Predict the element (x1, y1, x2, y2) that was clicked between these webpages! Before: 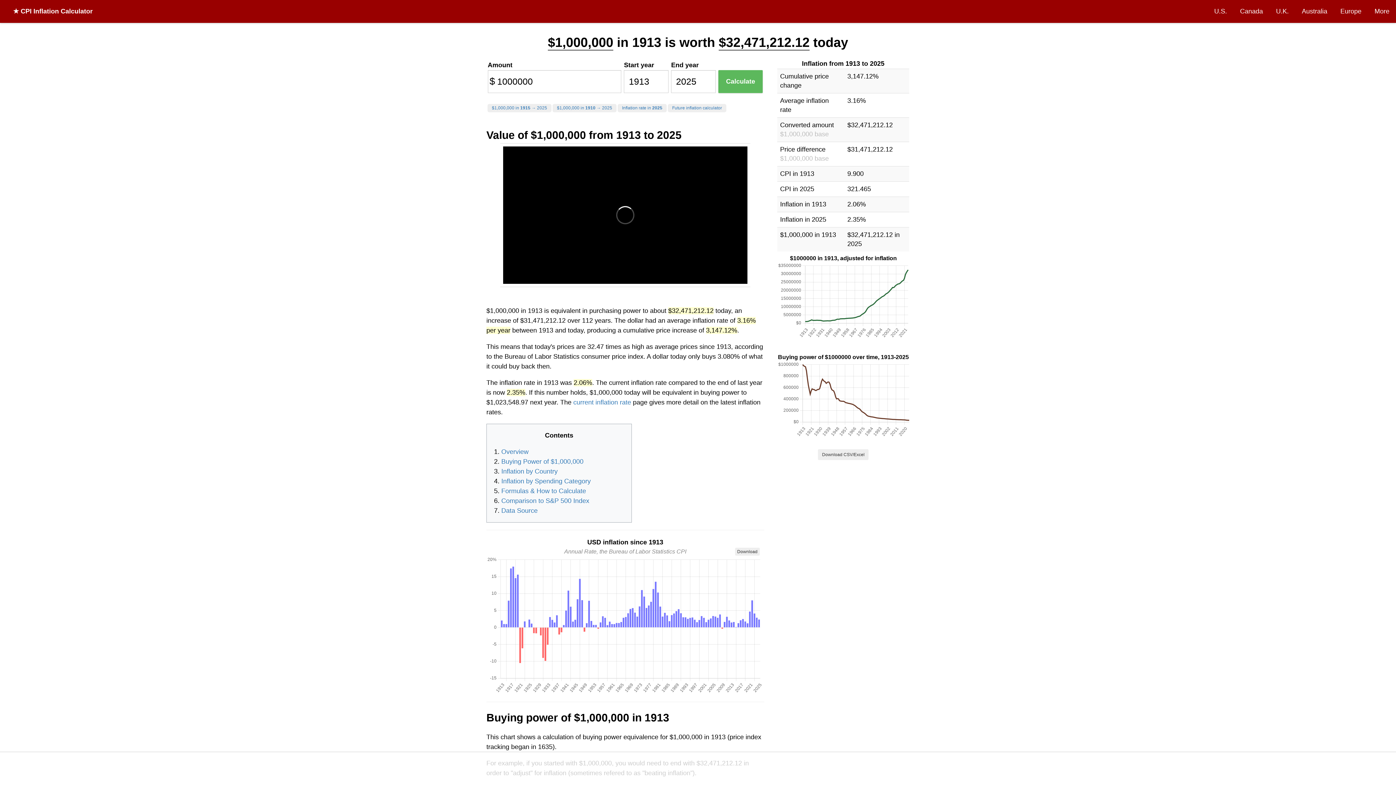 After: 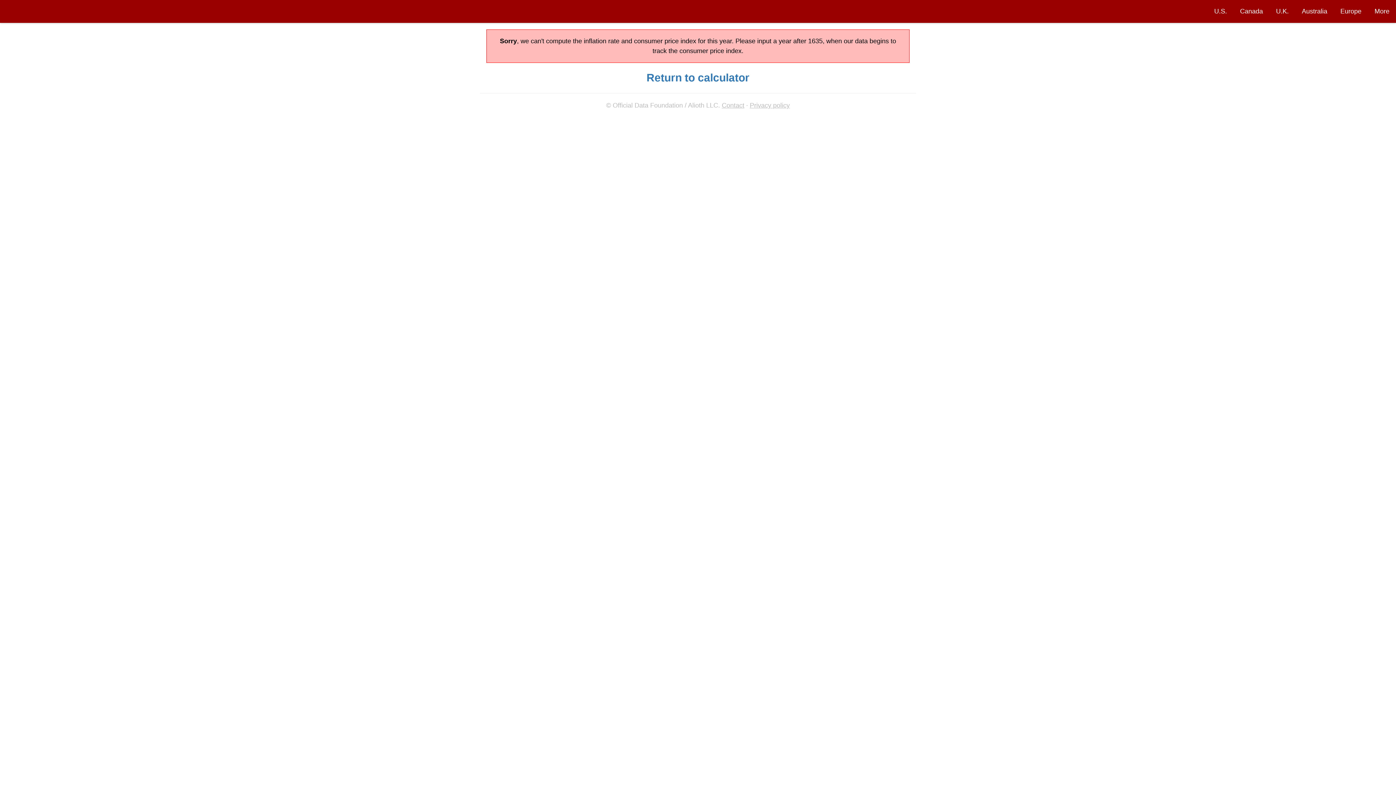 Action: bbox: (672, 105, 722, 110) label: Future inflation calculator